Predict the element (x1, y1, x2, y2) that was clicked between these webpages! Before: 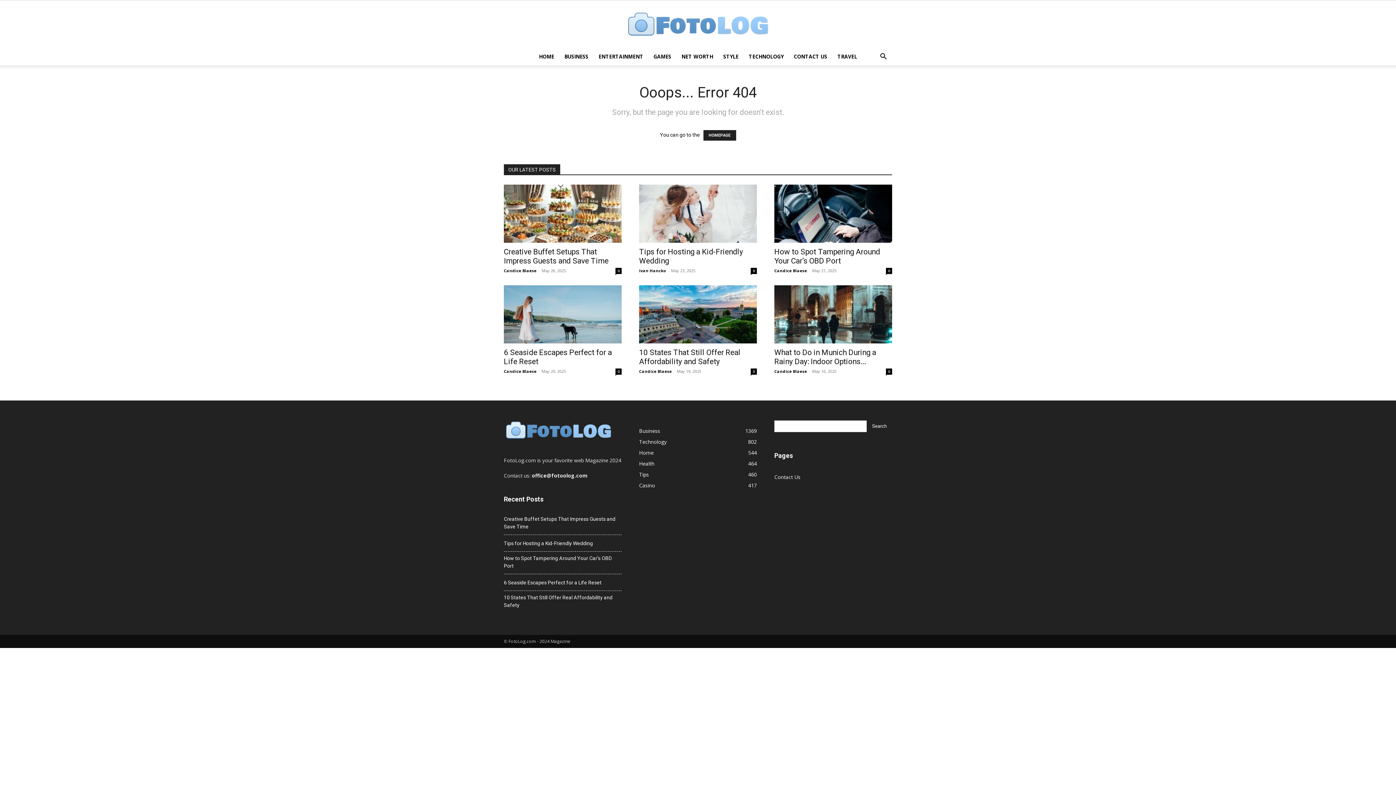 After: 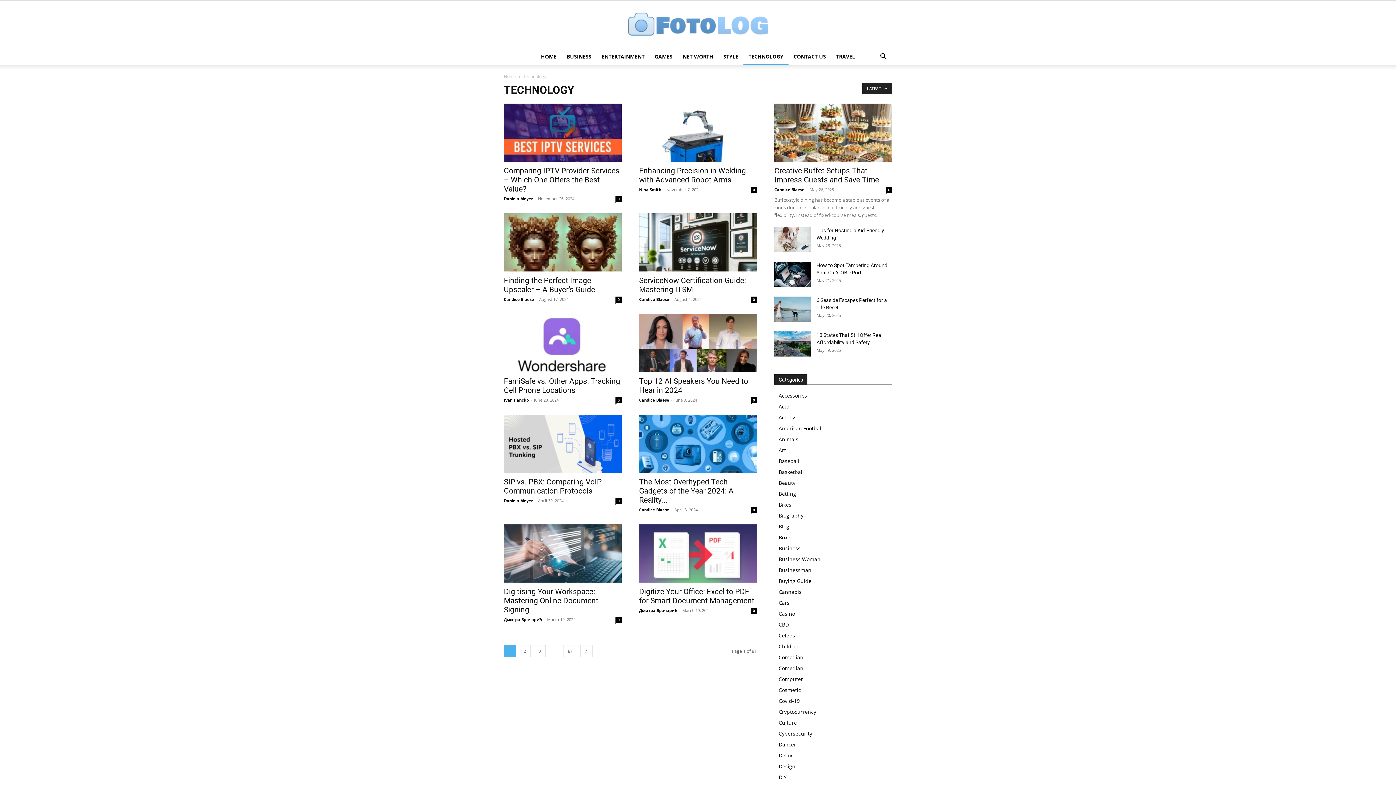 Action: bbox: (743, 48, 788, 65) label: TECHNOLOGY